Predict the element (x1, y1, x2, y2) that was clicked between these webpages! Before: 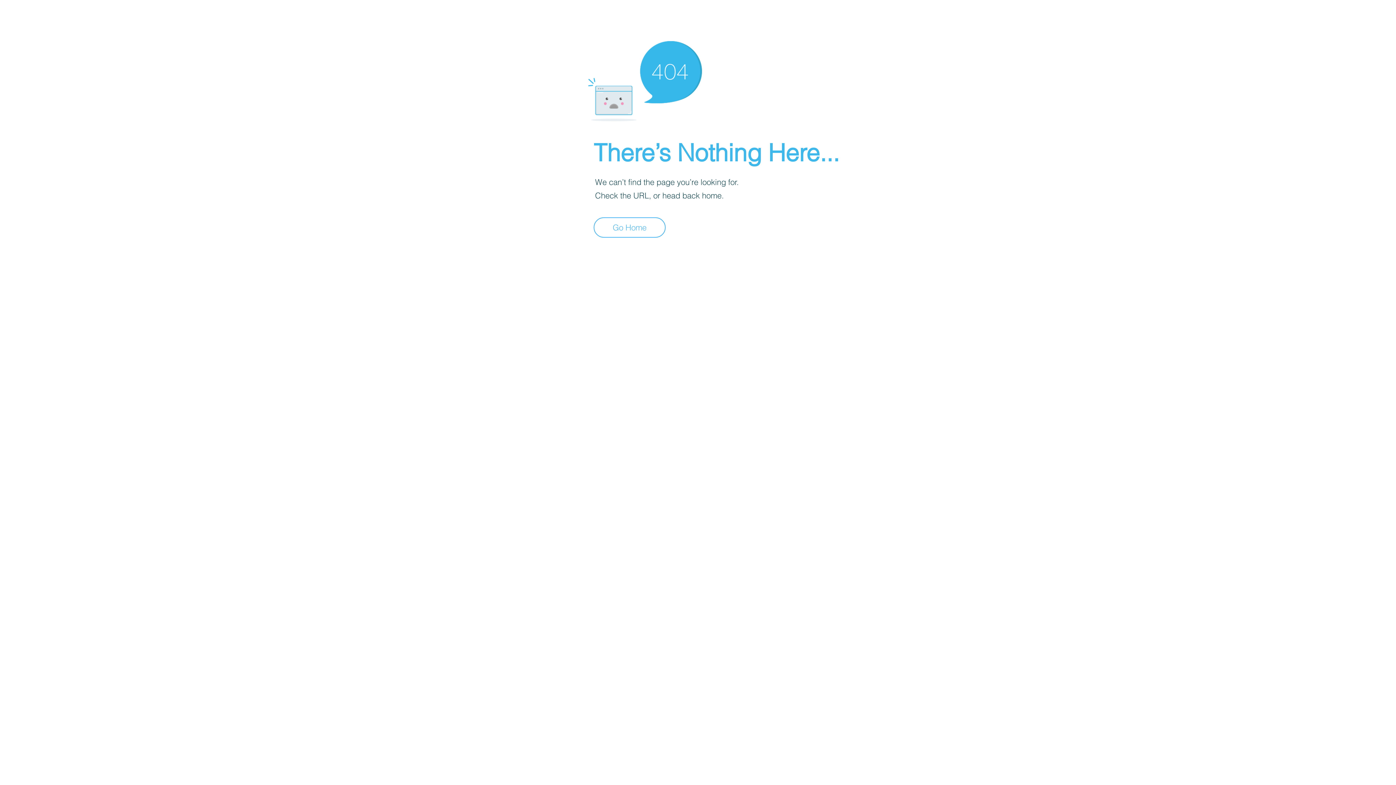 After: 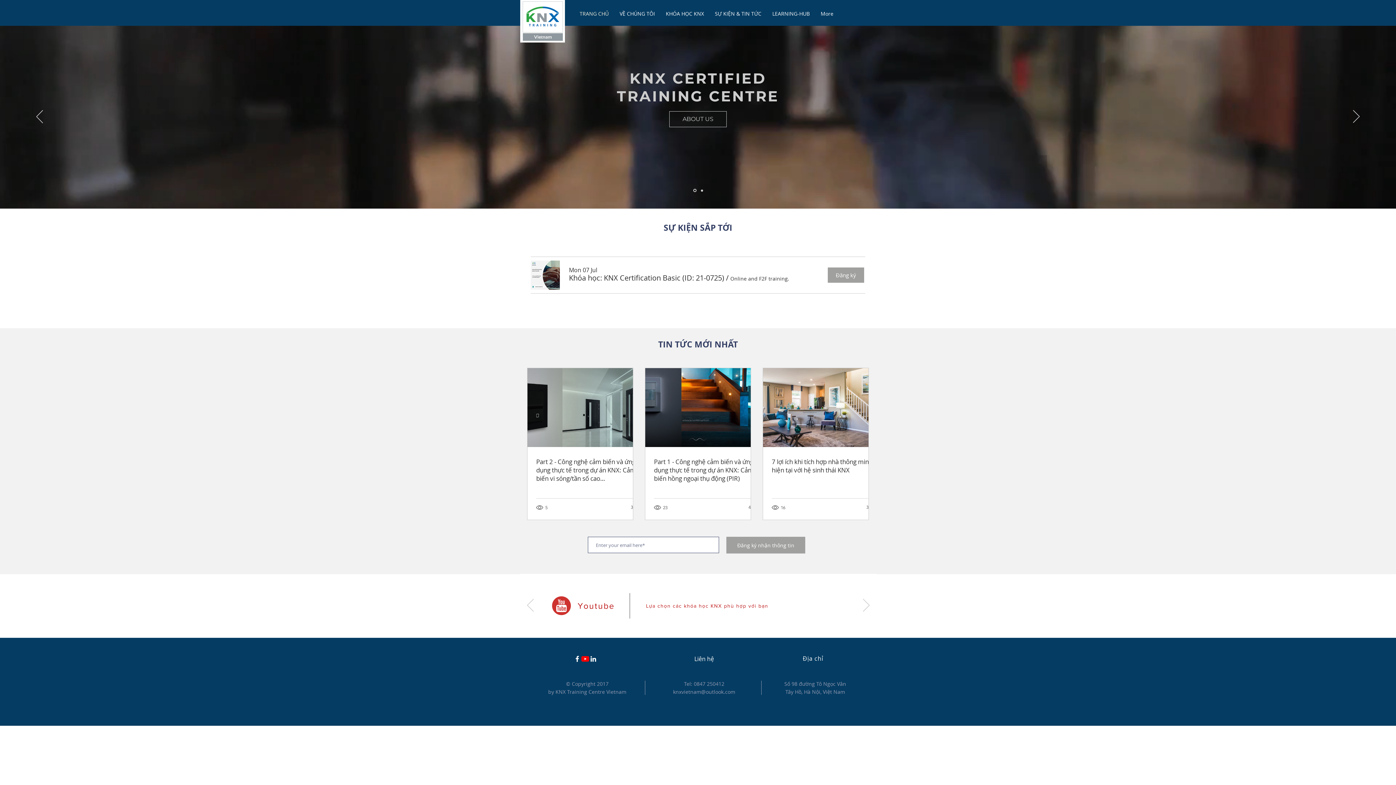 Action: label: Go Home bbox: (593, 217, 665, 237)